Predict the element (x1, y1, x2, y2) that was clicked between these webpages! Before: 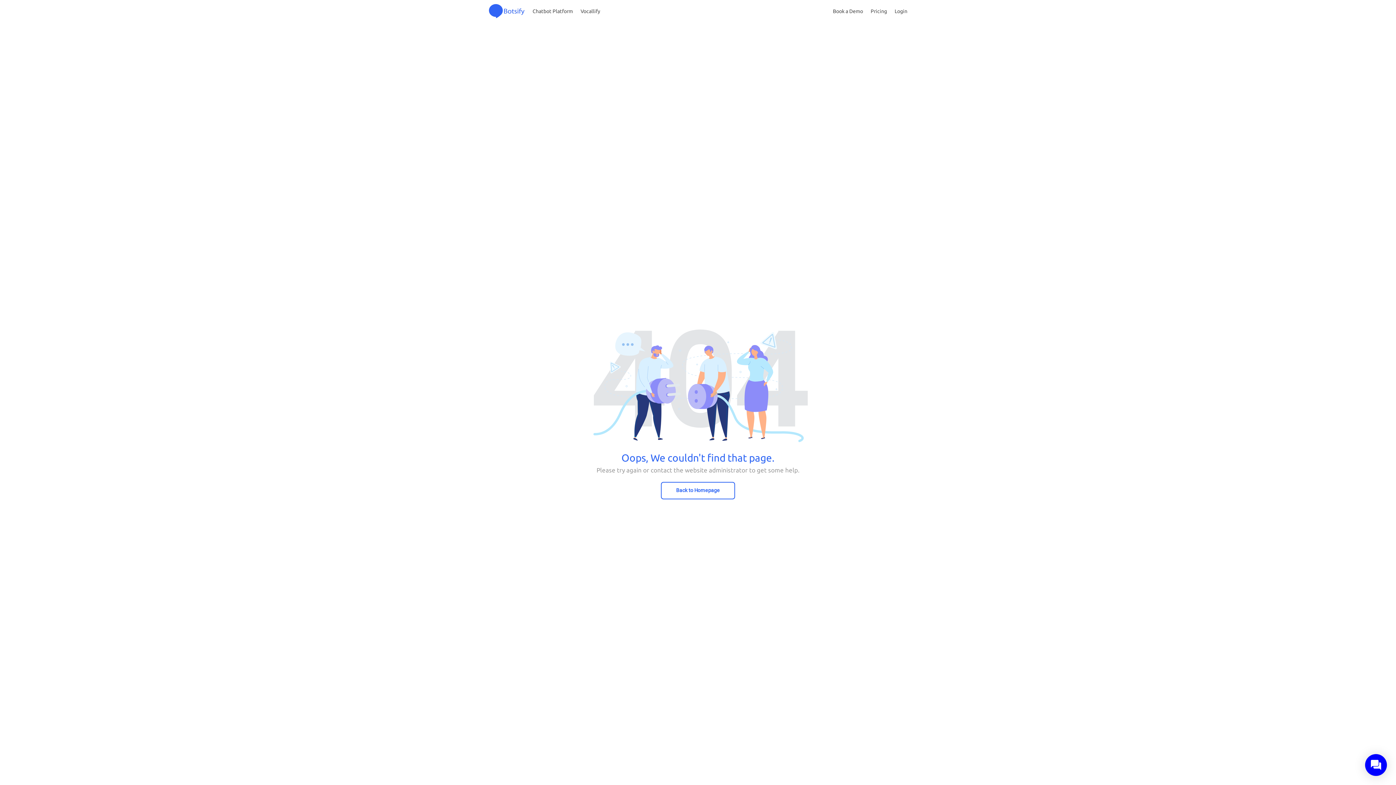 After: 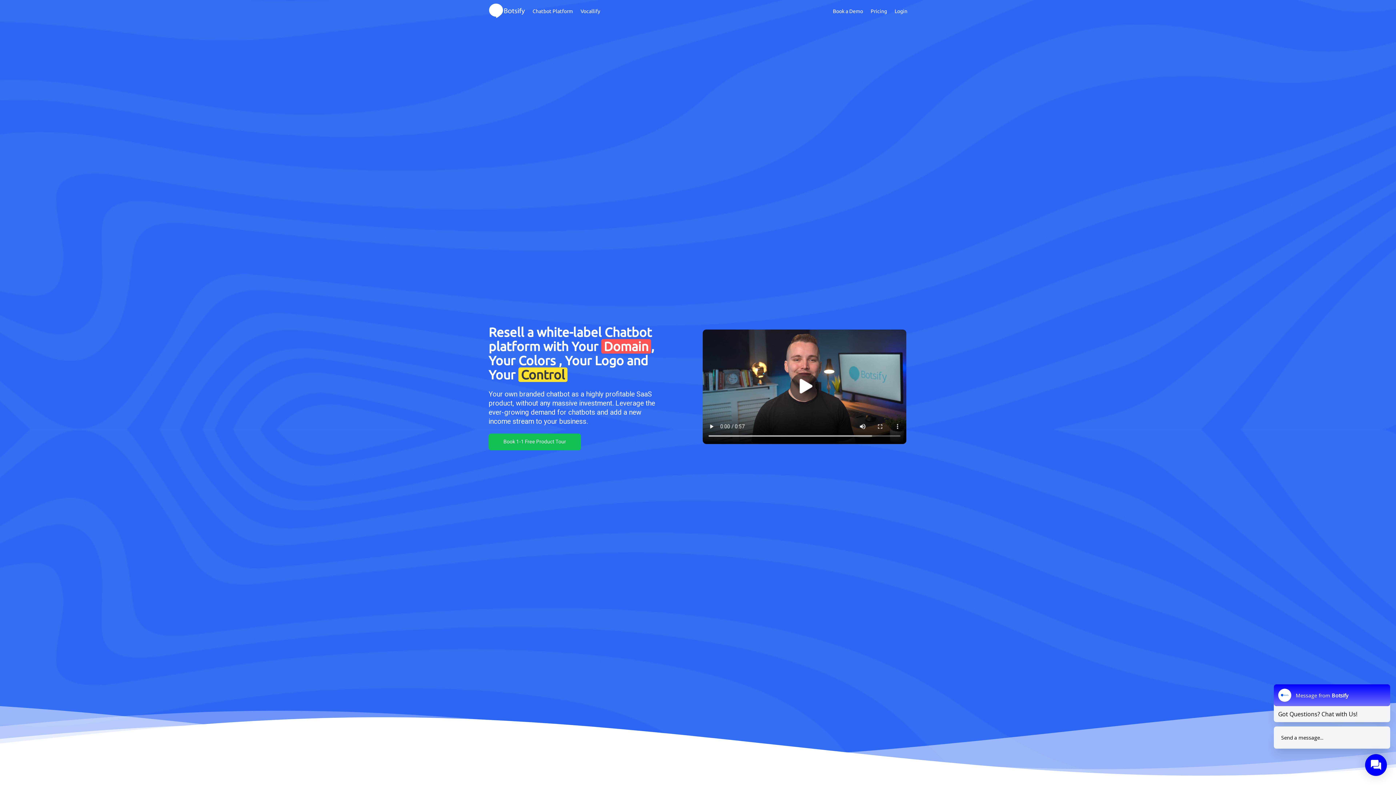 Action: bbox: (659, 482, 736, 499) label: Back to Homepage